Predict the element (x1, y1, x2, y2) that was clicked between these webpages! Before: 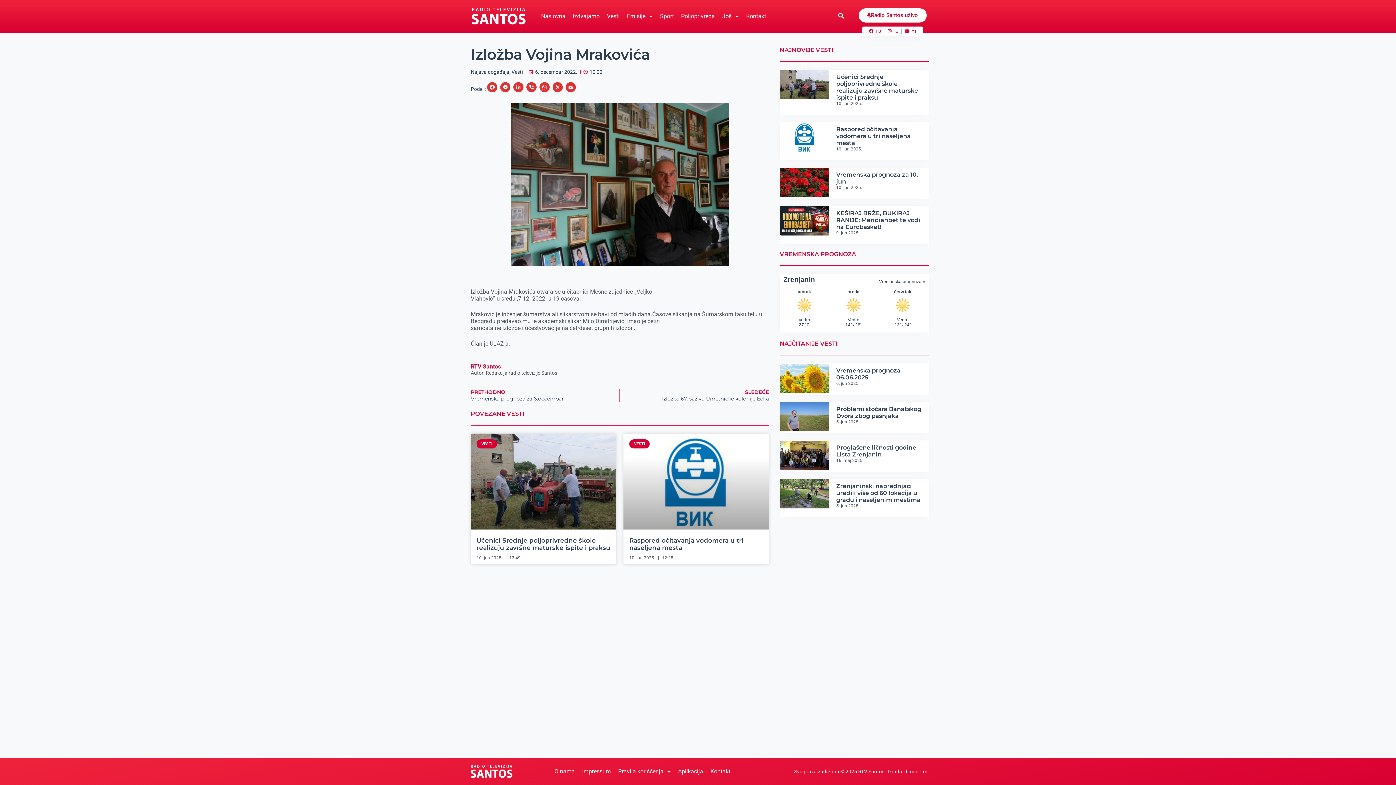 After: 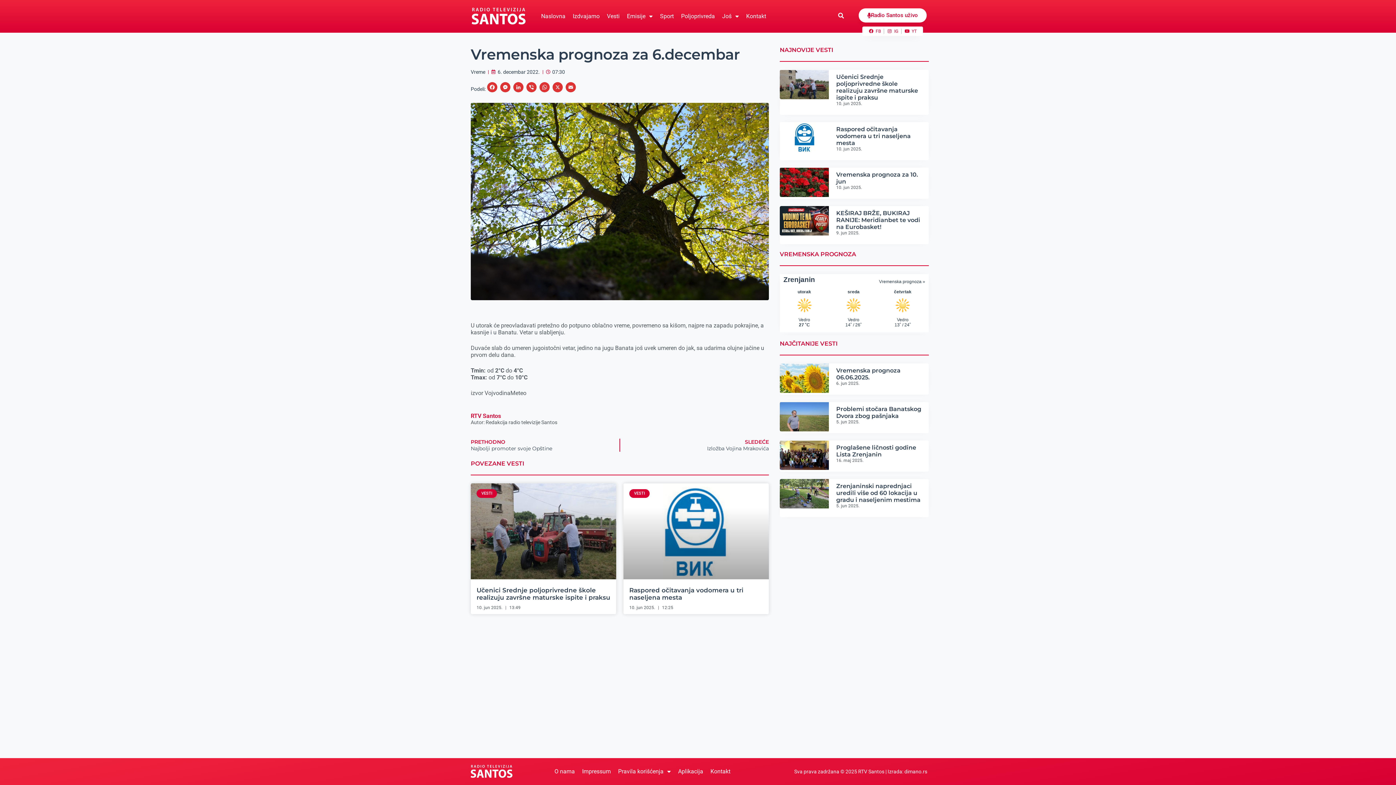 Action: label: PRETHODNO
Vremenska prognoza za 6.decembar bbox: (470, 389, 619, 402)